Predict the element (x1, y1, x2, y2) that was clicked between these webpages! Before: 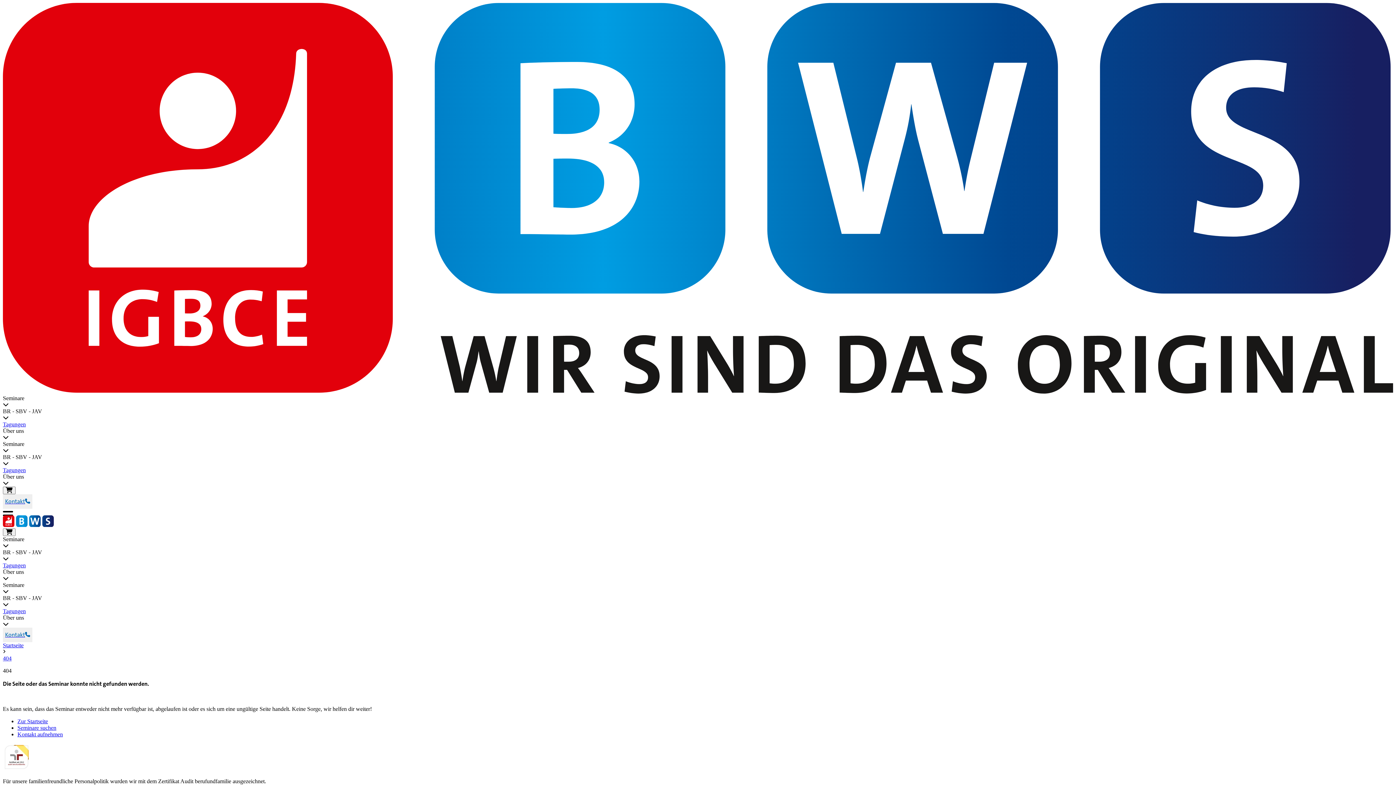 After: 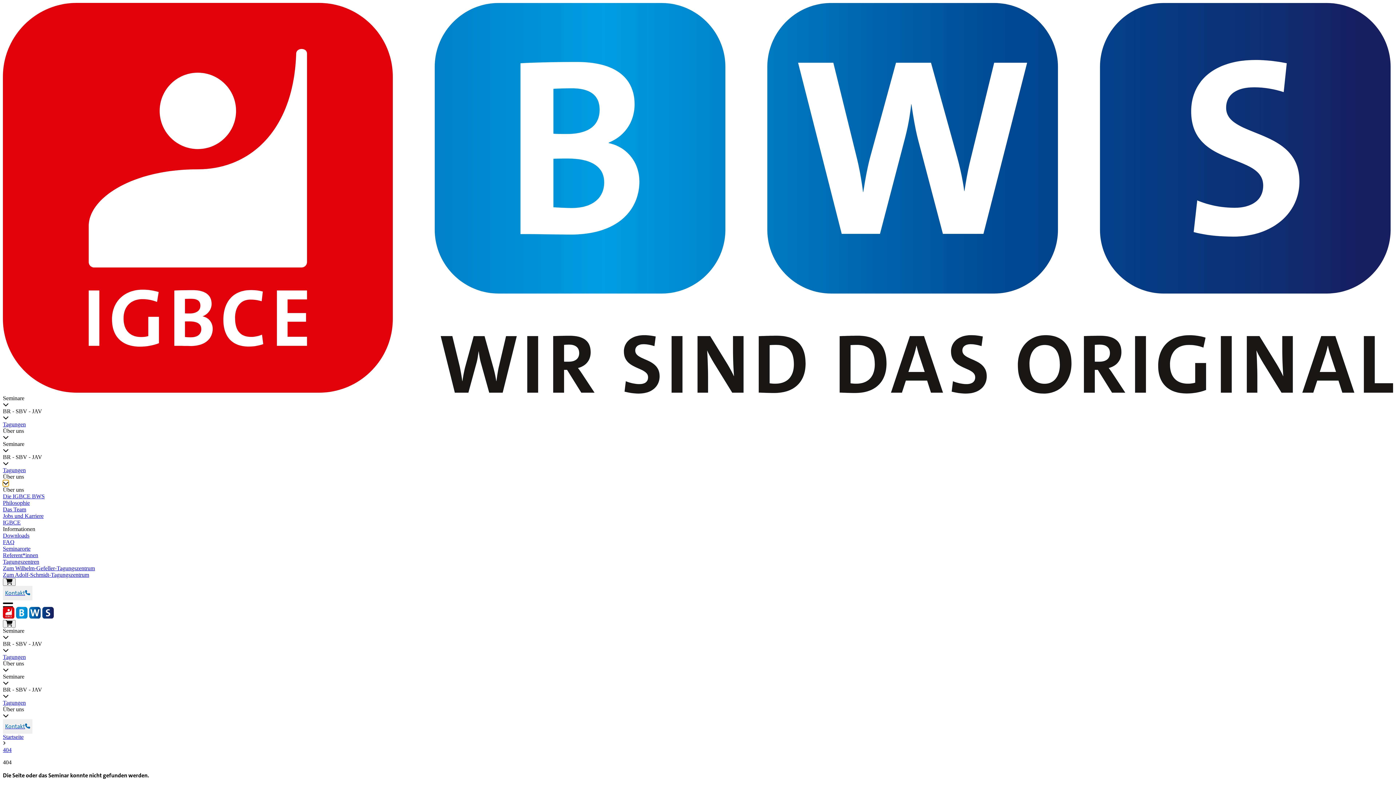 Action: bbox: (2, 480, 8, 486)